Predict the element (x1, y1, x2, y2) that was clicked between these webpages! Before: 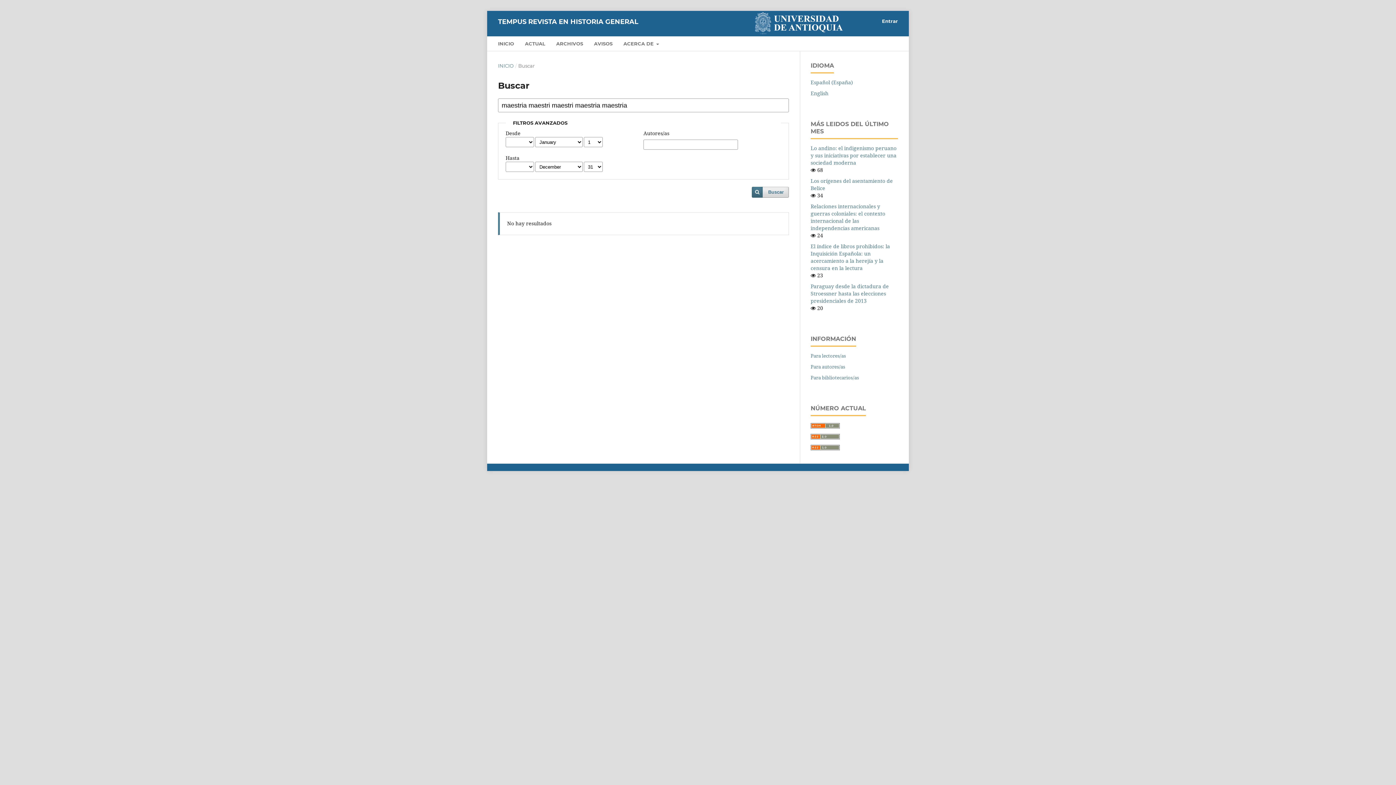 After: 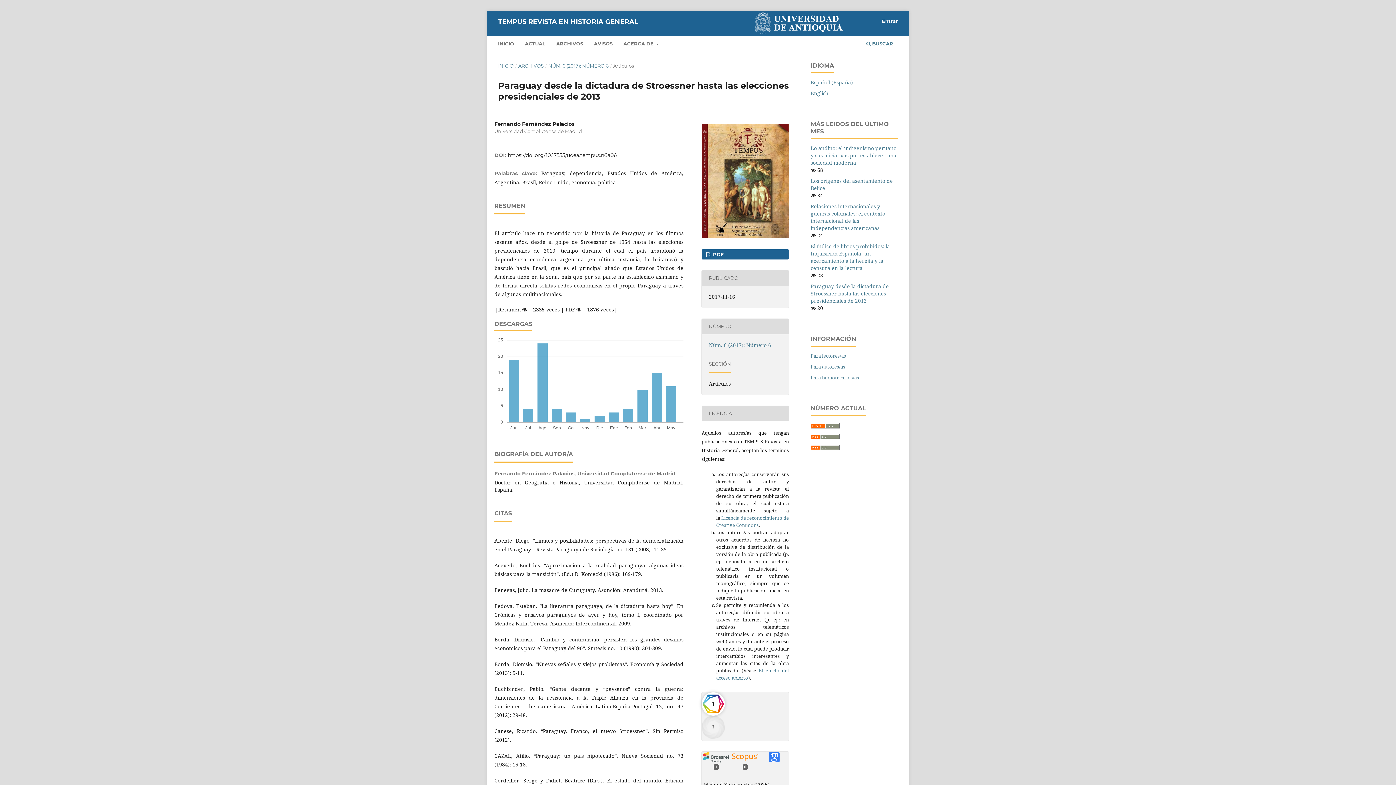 Action: bbox: (810, 282, 889, 304) label: Paraguay desde la dictadura de Stroessner hasta las elecciones presidenciales de 2013